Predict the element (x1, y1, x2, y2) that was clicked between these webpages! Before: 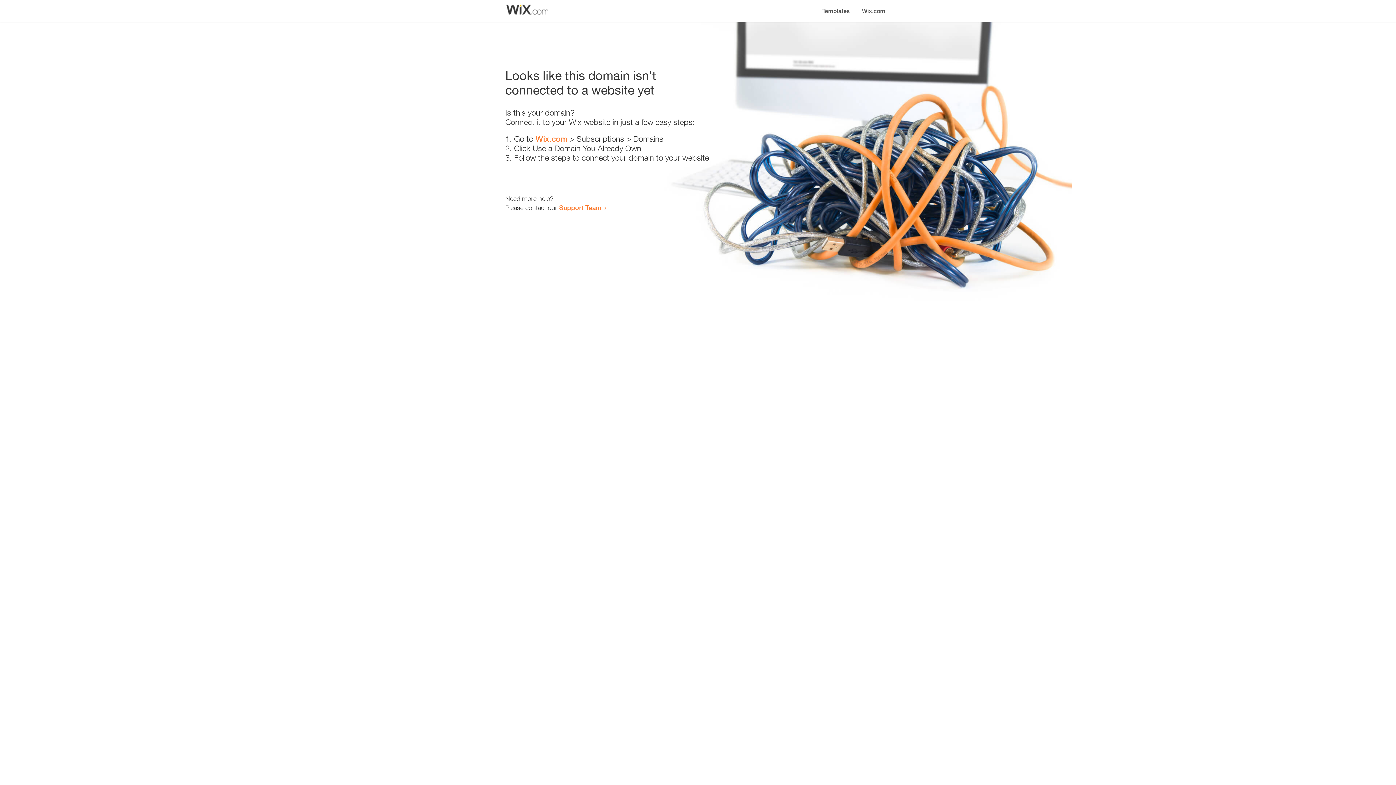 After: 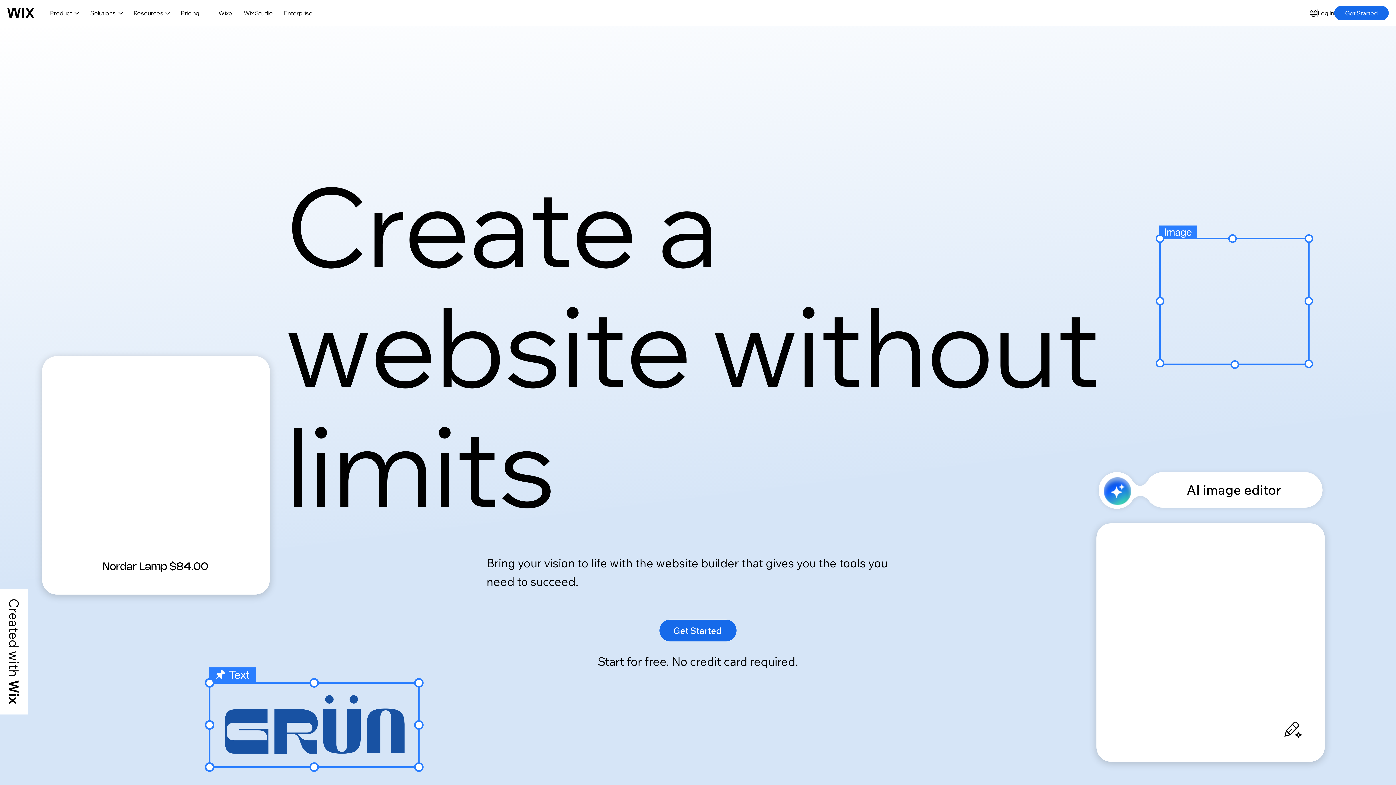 Action: bbox: (856, 0, 890, 14) label: Wix.com